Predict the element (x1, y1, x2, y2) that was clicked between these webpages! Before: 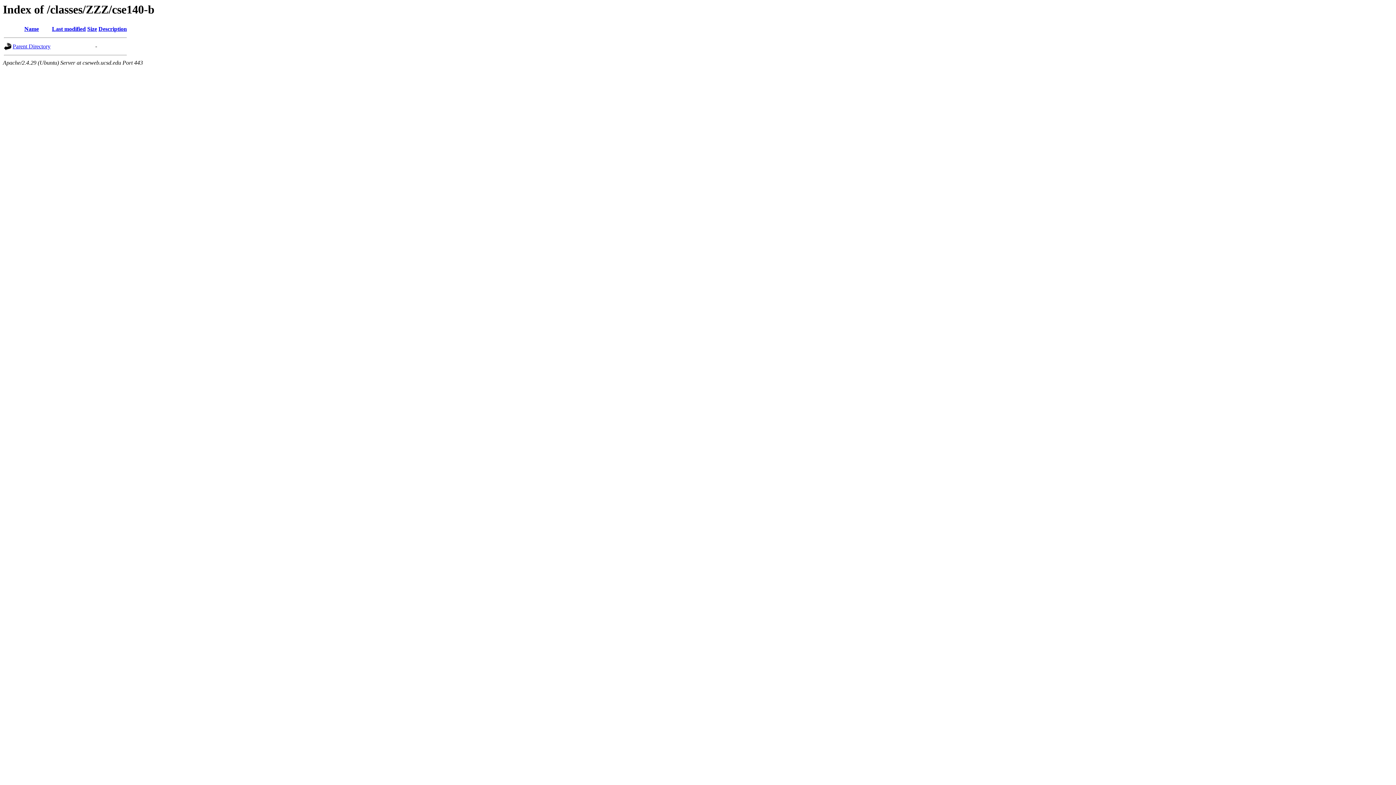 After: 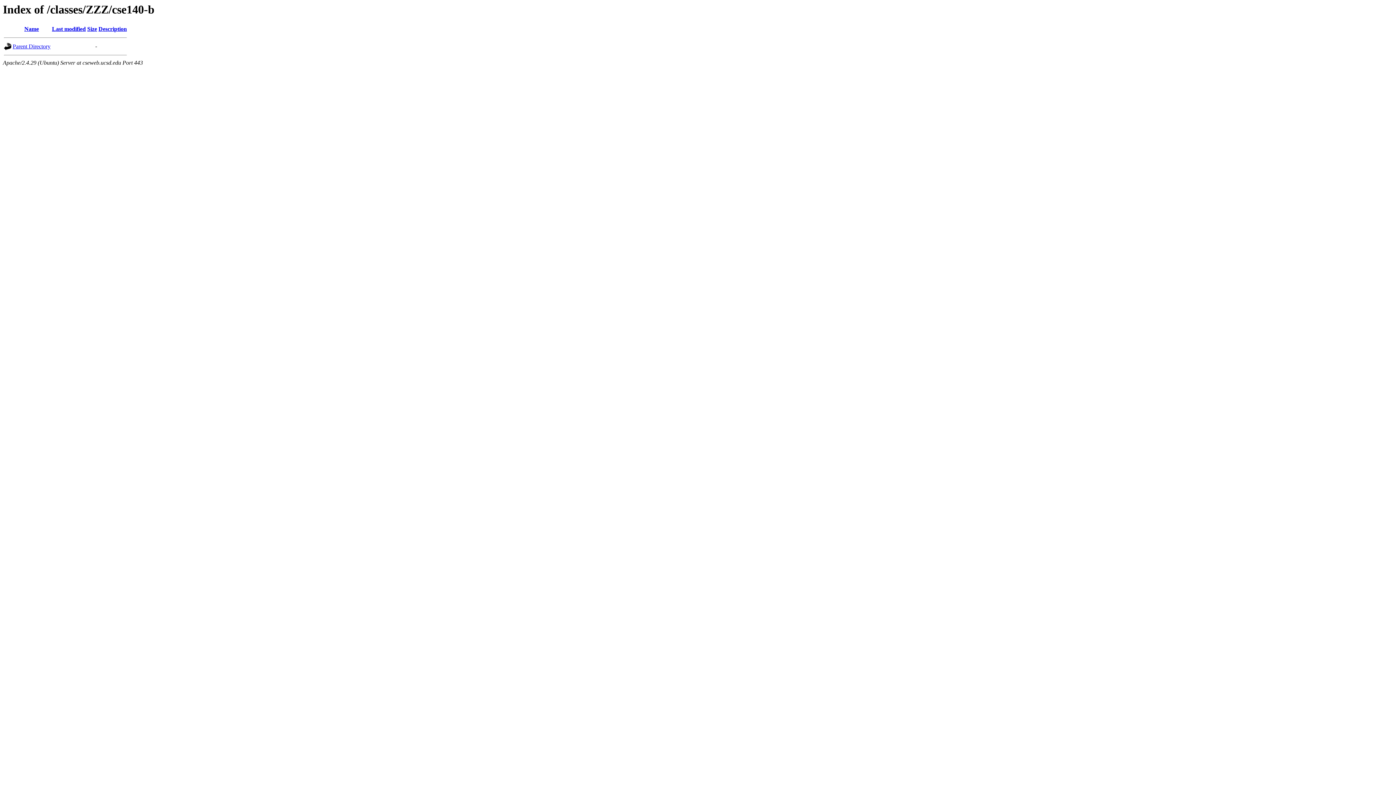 Action: bbox: (24, 25, 38, 32) label: Name